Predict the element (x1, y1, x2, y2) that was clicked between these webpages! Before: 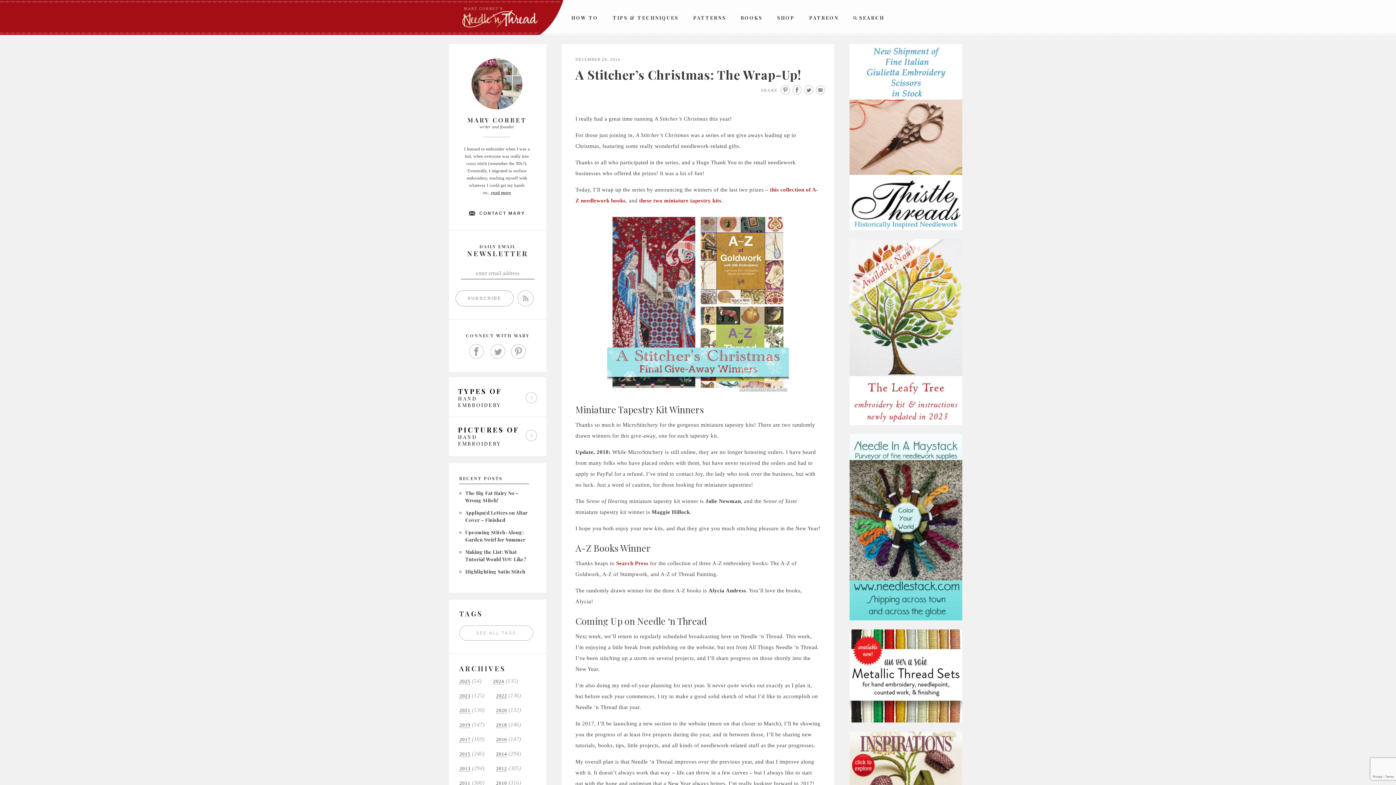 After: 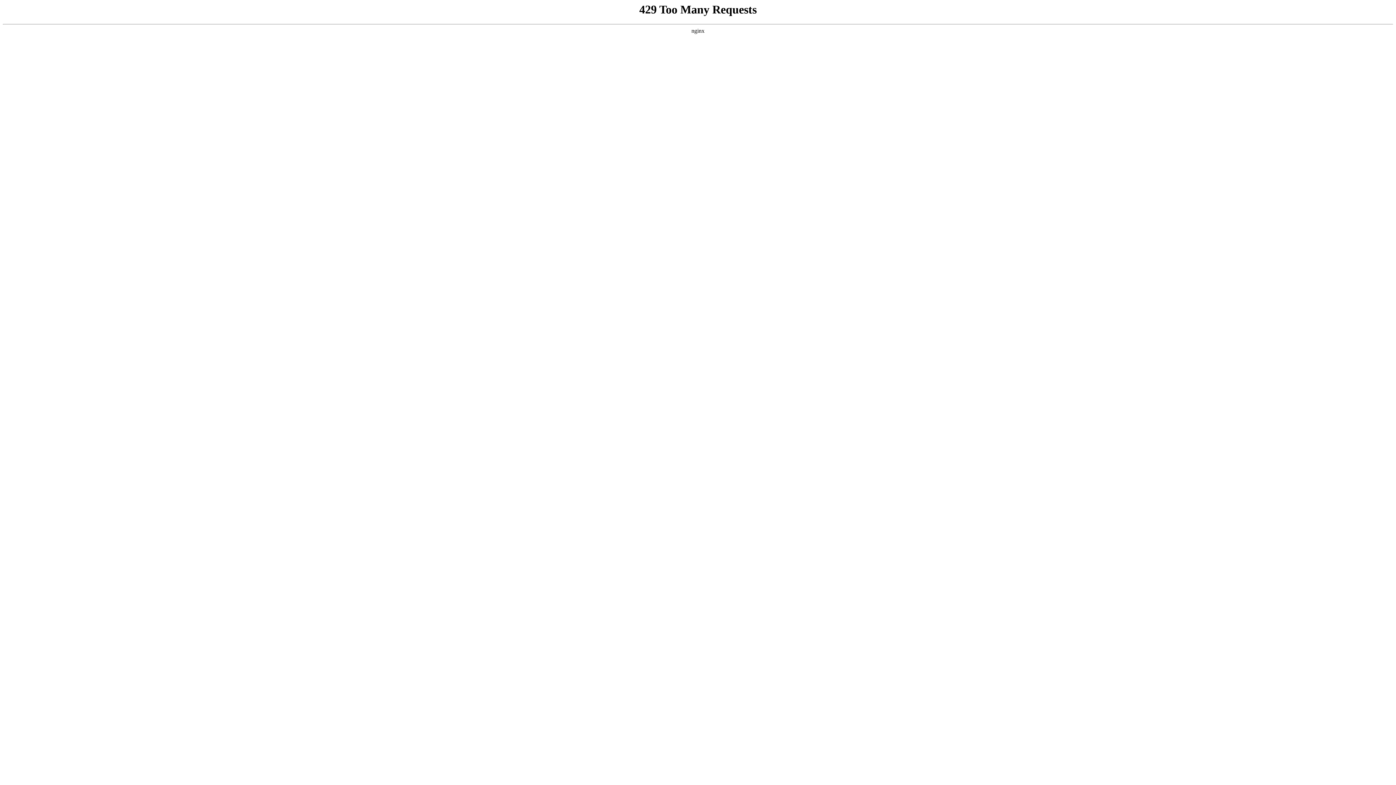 Action: label: PATTERNS bbox: (686, 0, 733, 35)